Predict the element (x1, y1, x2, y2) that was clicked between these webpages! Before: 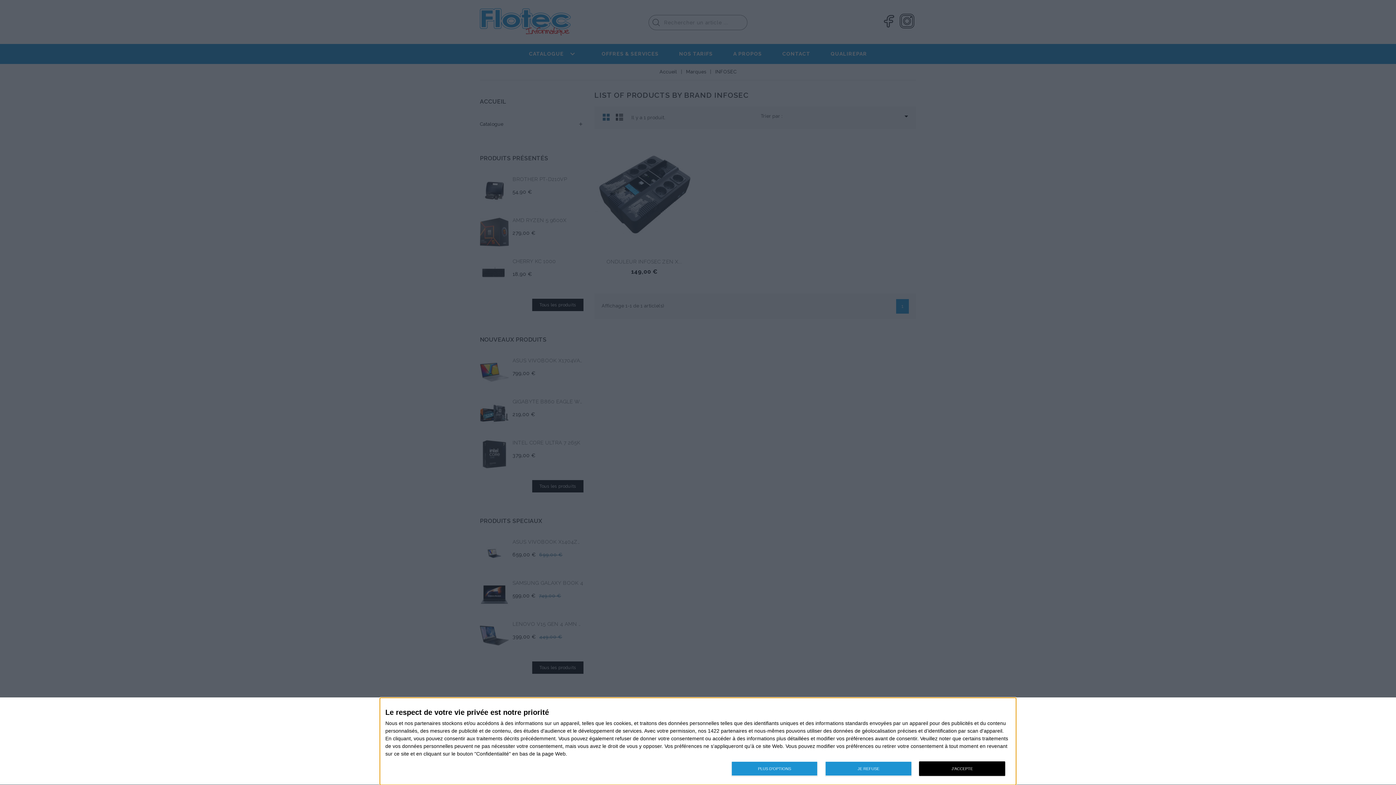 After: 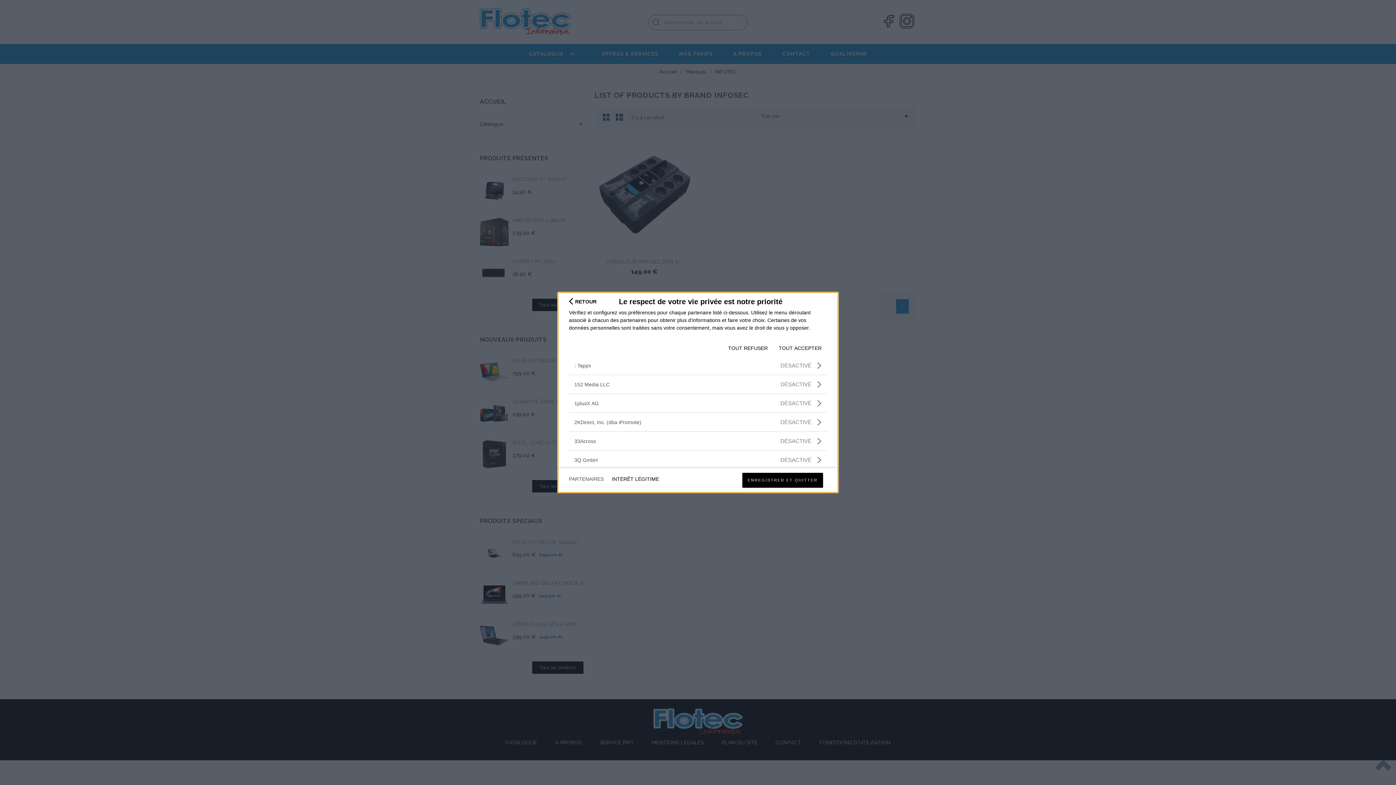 Action: label: partenaires bbox: (414, 720, 440, 726)